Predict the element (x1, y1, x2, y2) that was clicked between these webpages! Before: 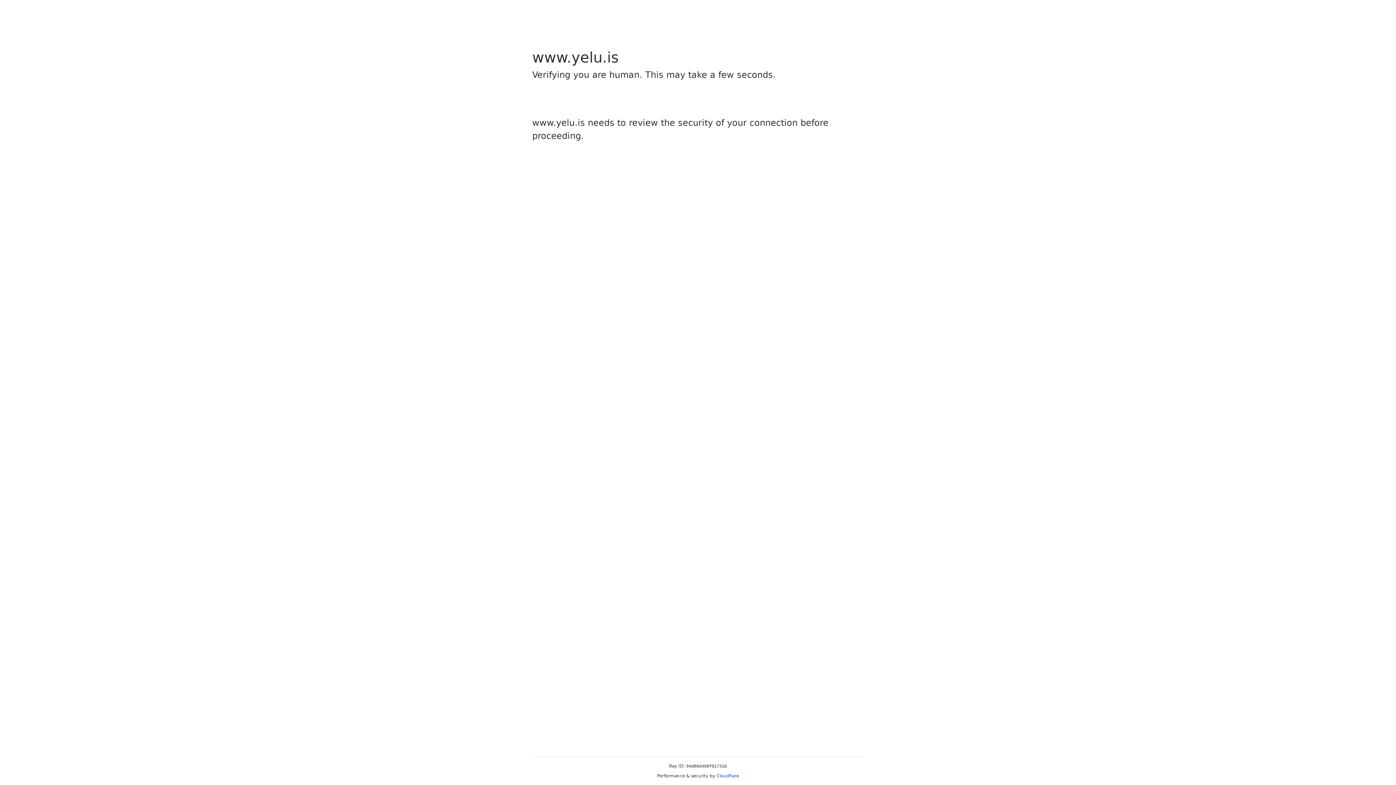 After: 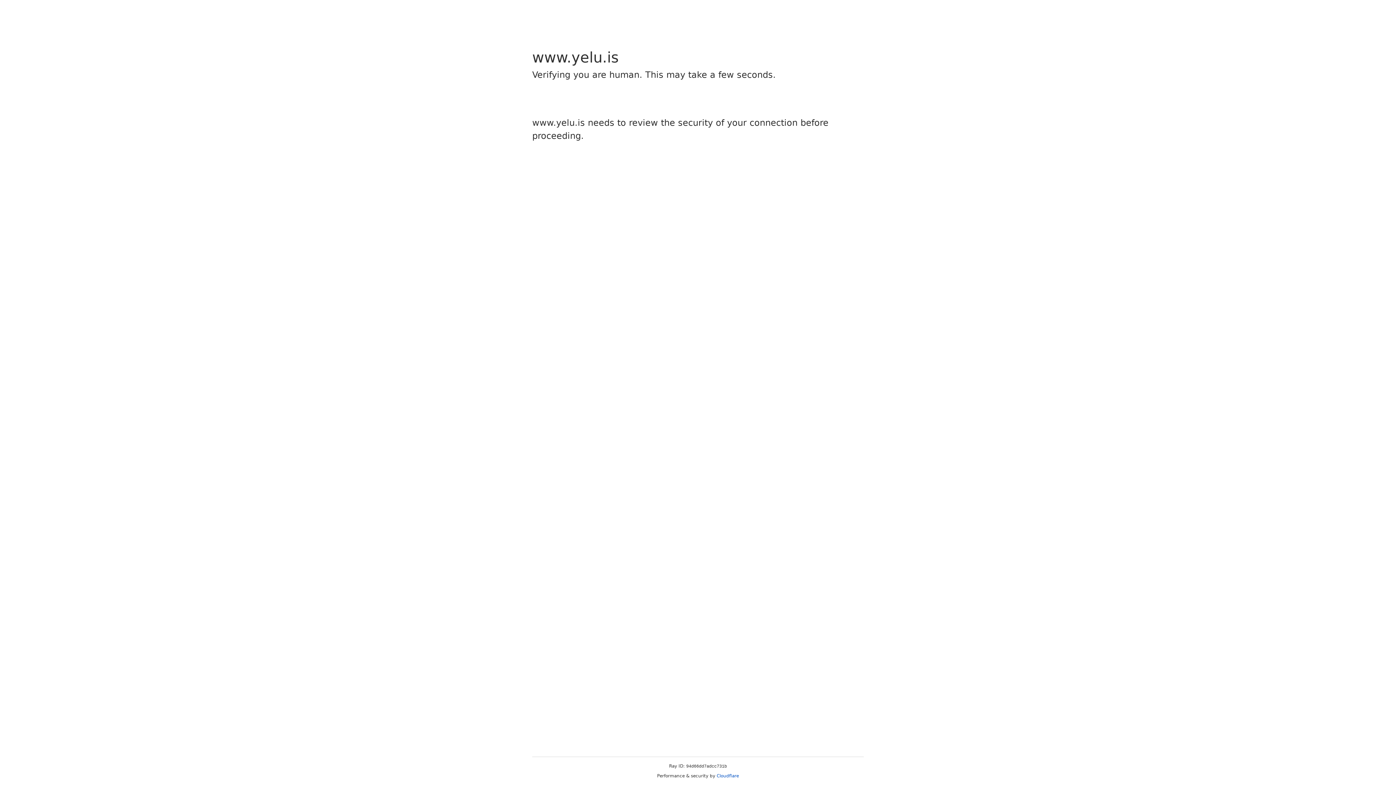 Action: label: Cloudflare bbox: (716, 773, 739, 778)